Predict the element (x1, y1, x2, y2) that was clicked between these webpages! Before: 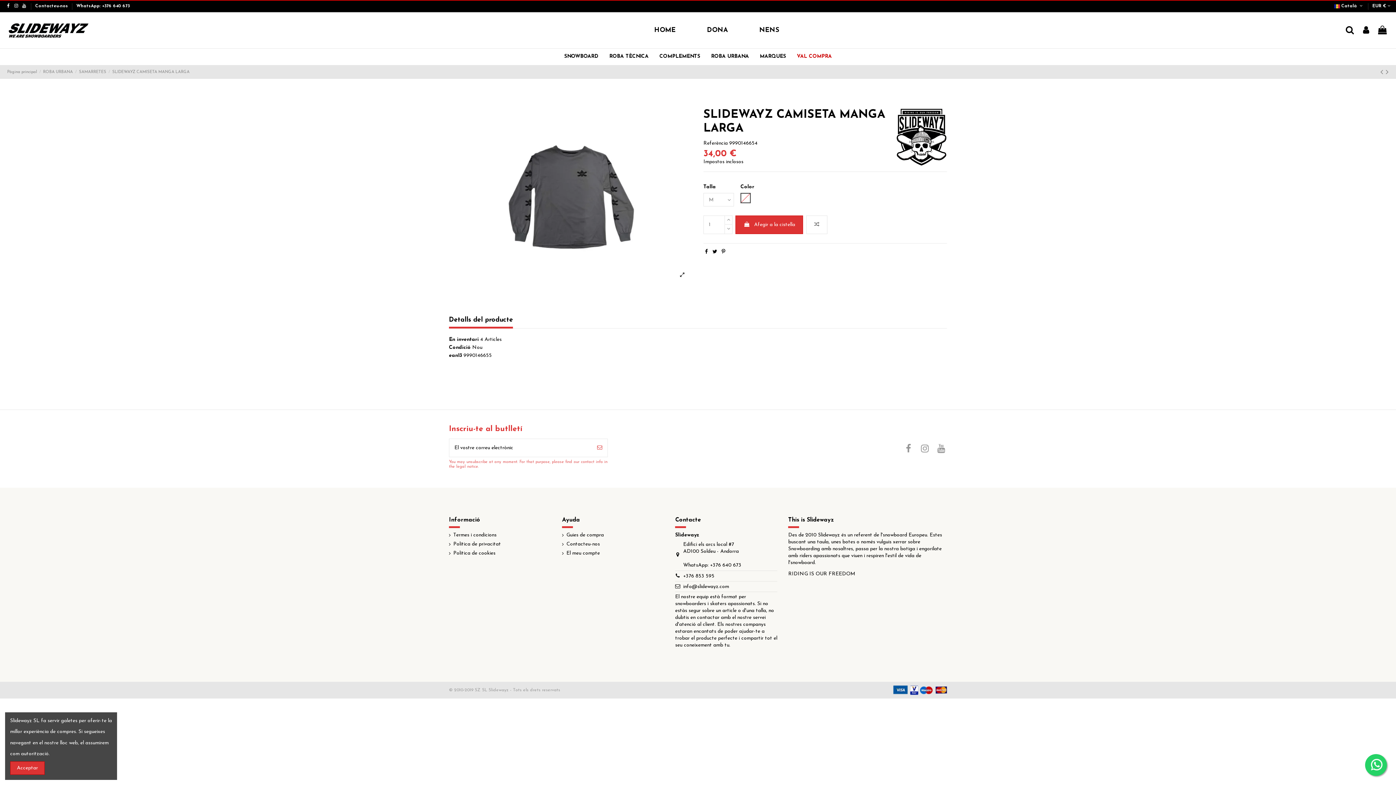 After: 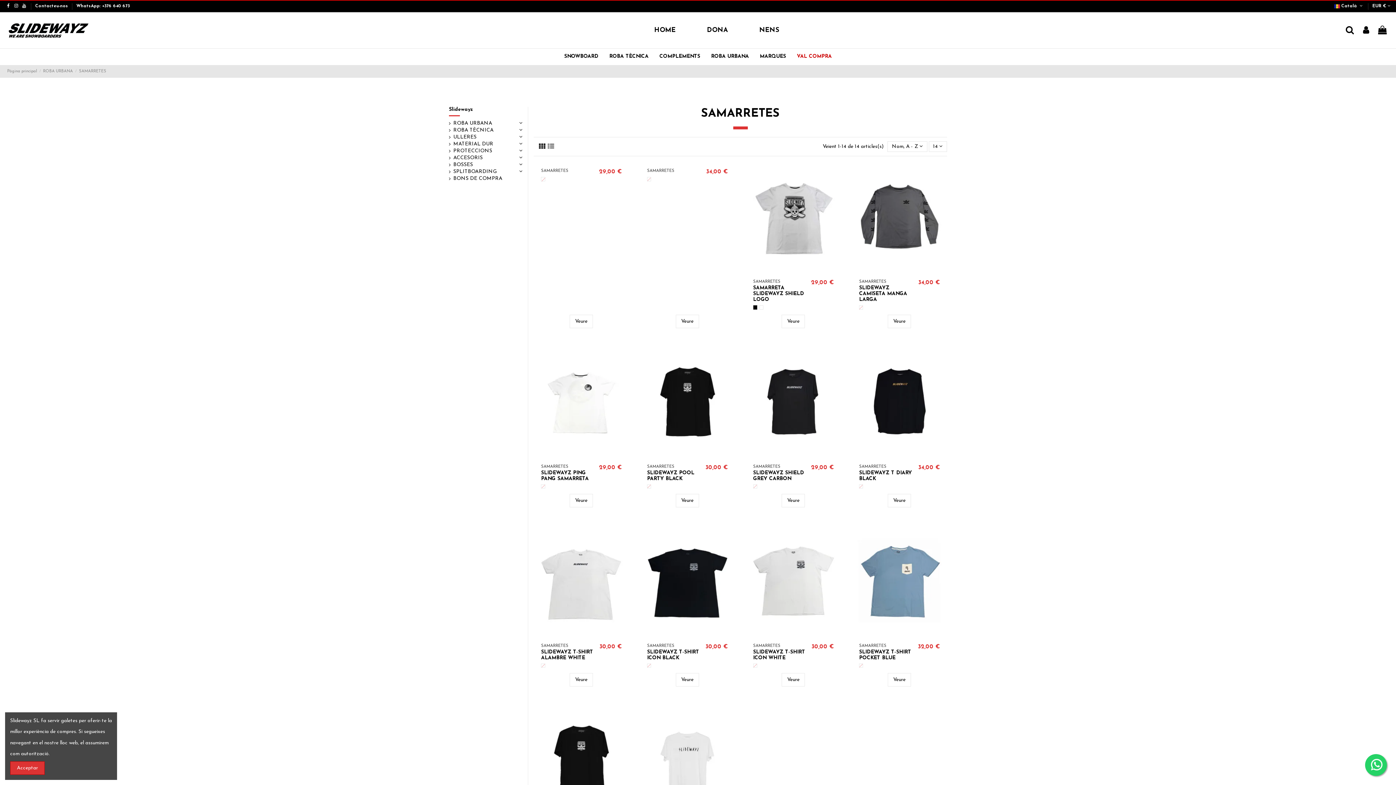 Action: label: SAMARRETES bbox: (78, 70, 106, 74)